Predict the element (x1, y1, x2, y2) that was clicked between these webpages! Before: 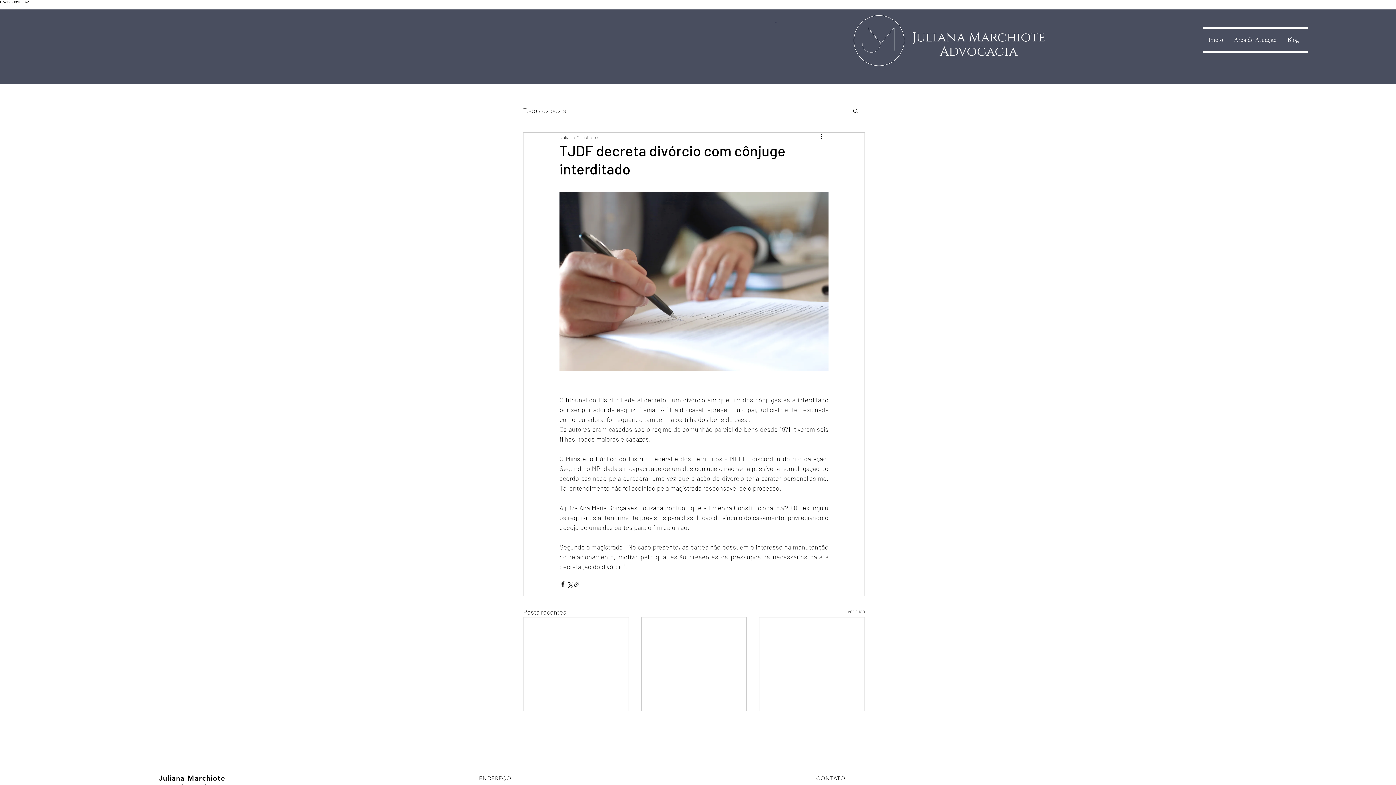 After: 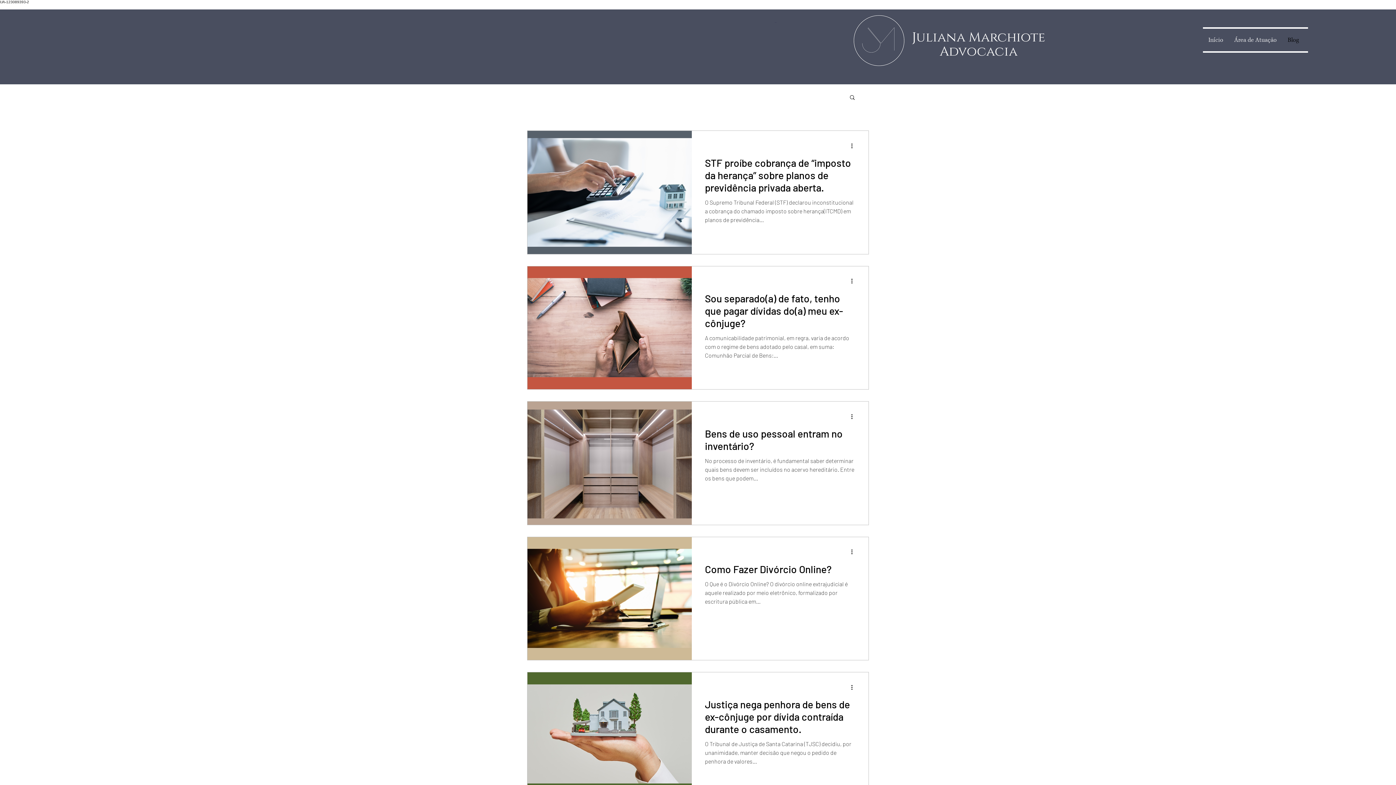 Action: bbox: (1282, 28, 1304, 51) label: Blog